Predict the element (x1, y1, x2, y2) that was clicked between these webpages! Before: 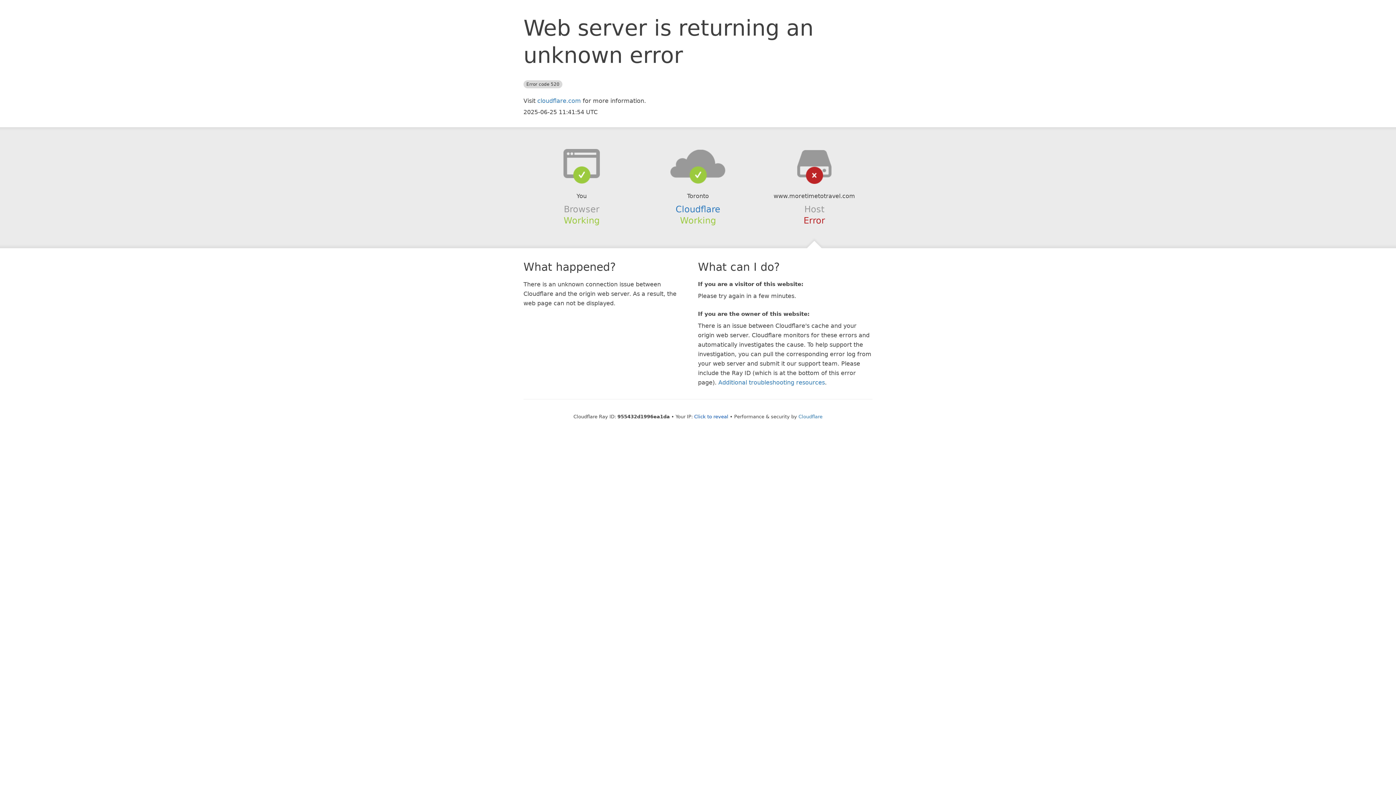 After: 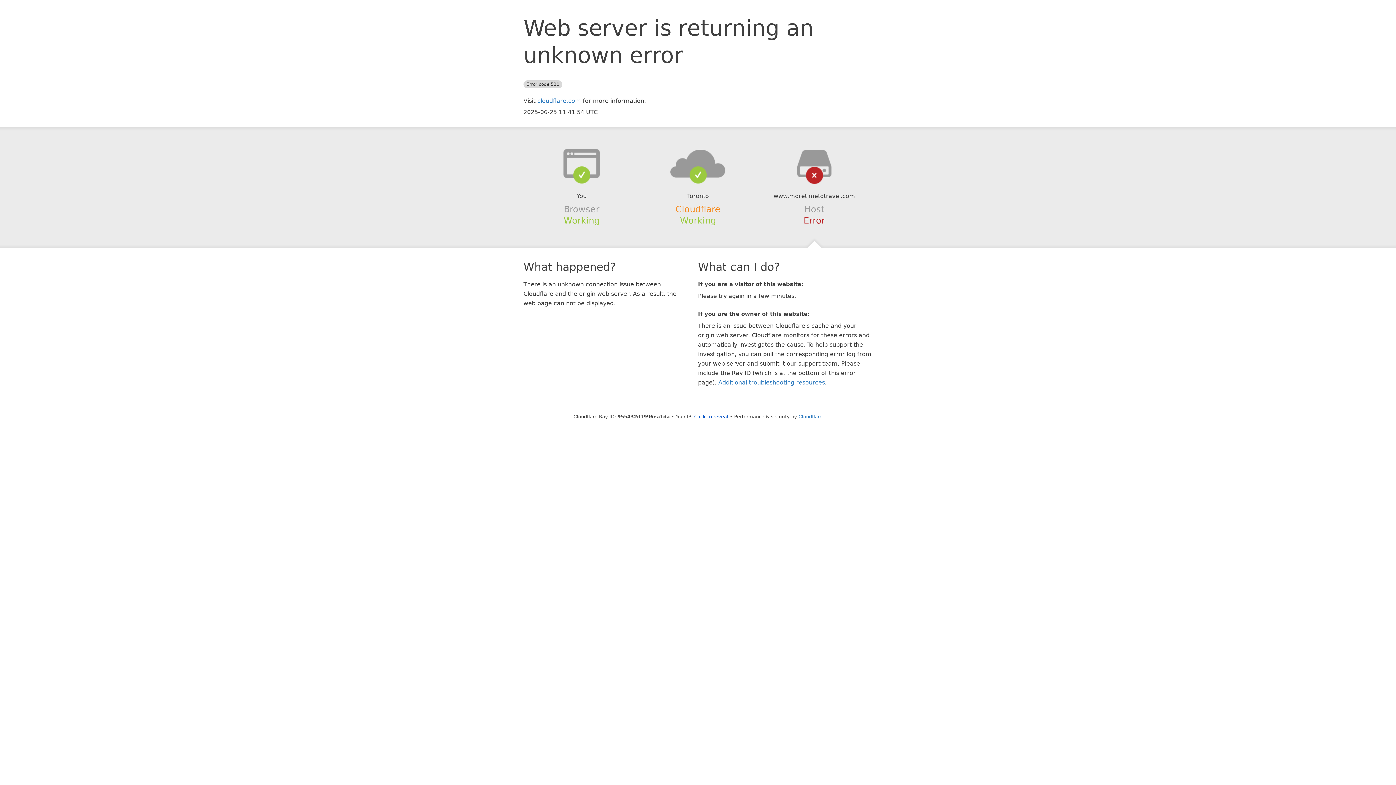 Action: bbox: (675, 204, 720, 214) label: Cloudflare